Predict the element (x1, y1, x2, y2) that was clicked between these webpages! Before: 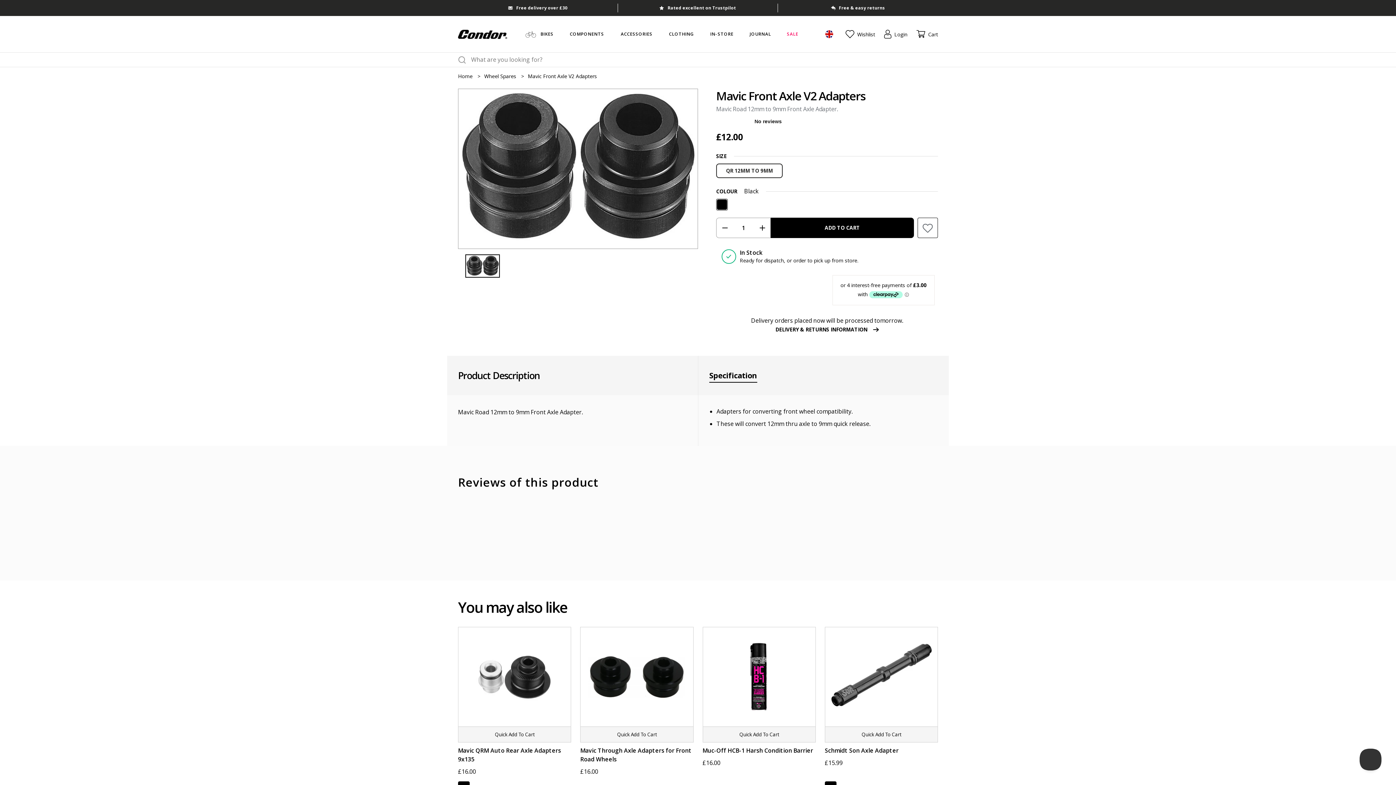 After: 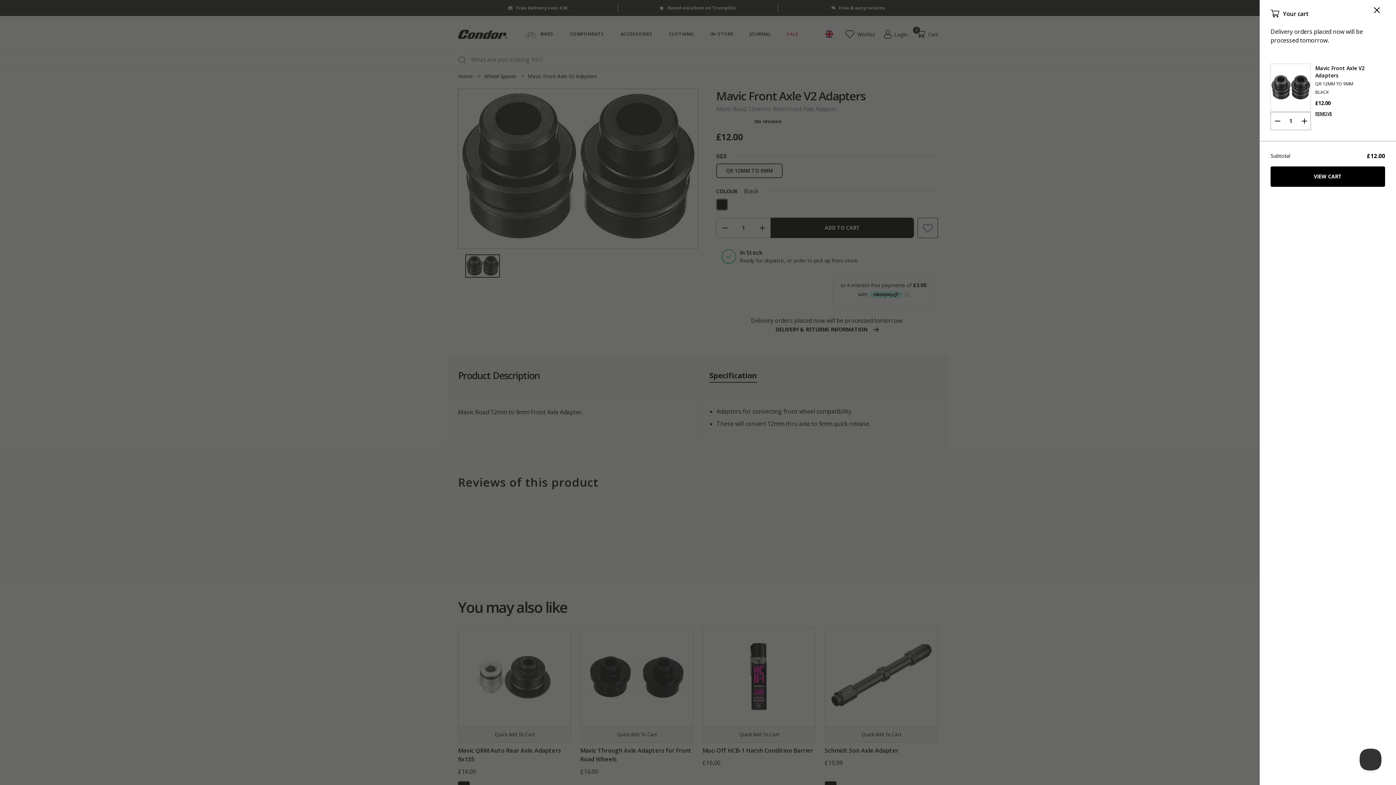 Action: bbox: (770, 217, 914, 238) label: ADD TO CART